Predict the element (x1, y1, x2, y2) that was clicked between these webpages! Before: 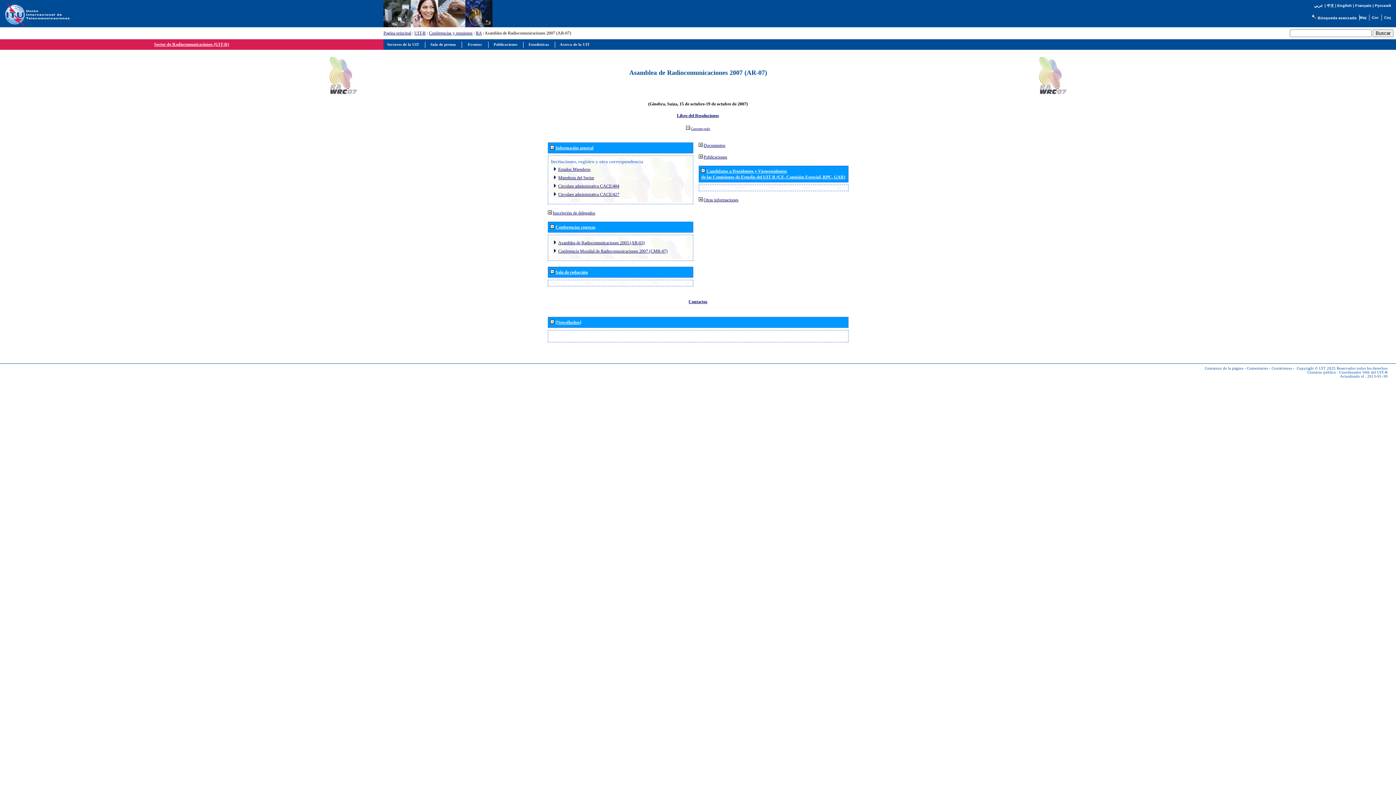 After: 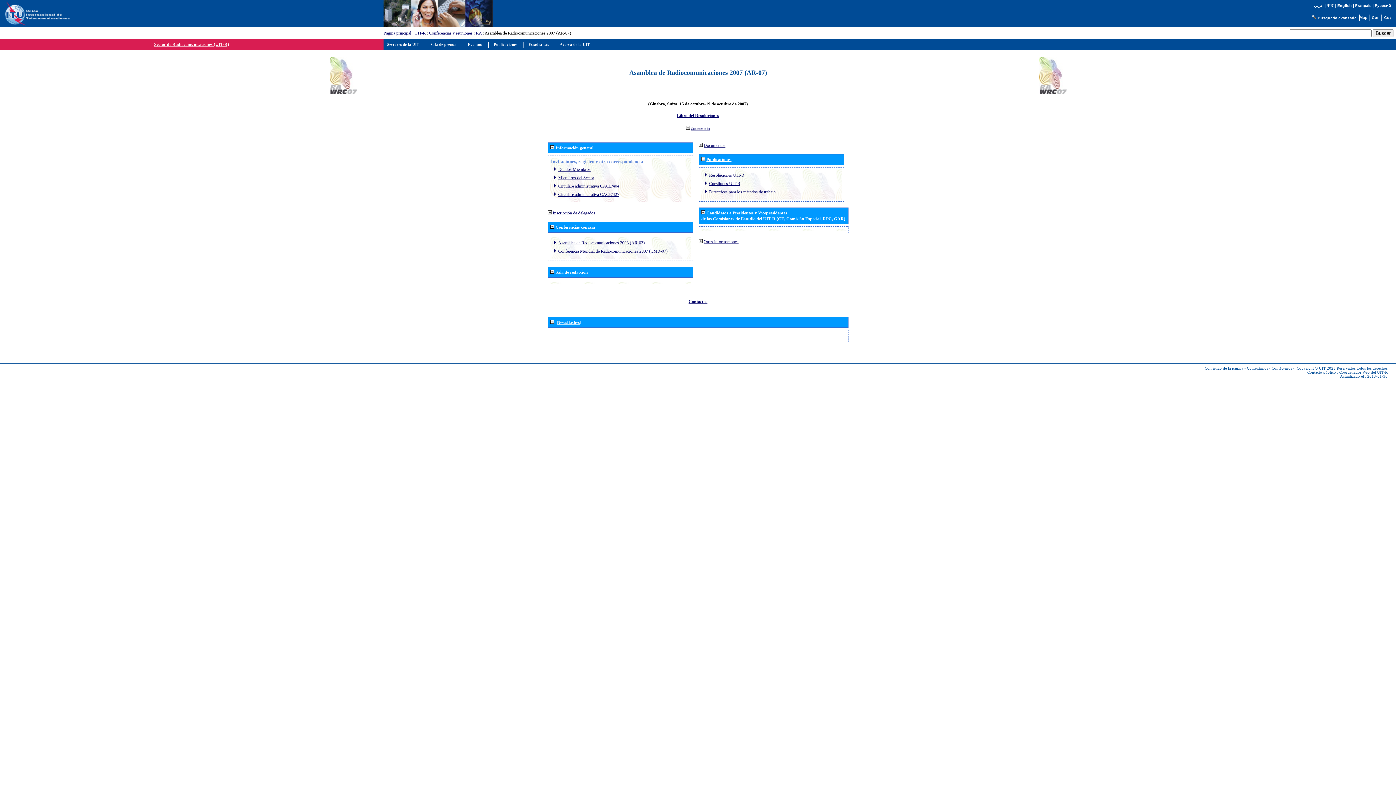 Action: bbox: (698, 154, 702, 159)